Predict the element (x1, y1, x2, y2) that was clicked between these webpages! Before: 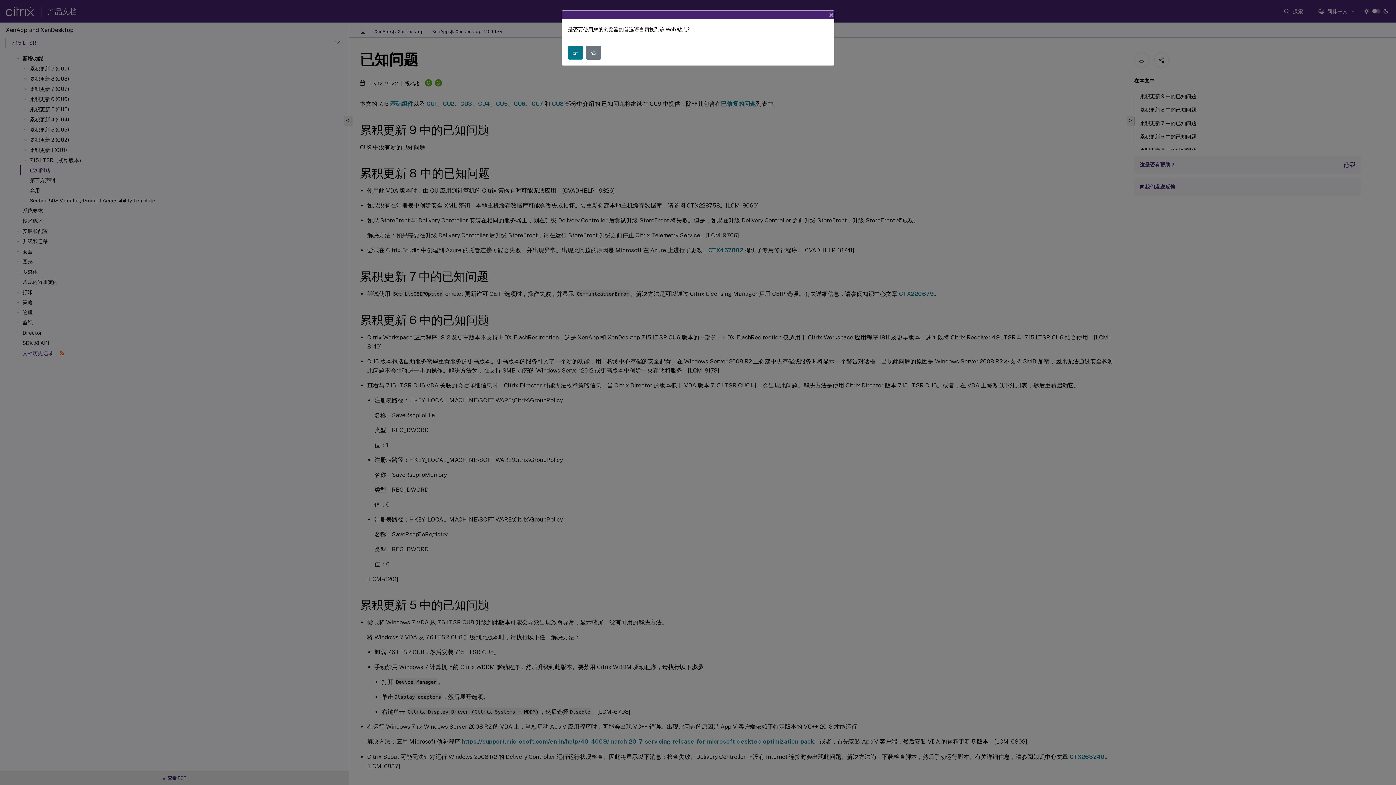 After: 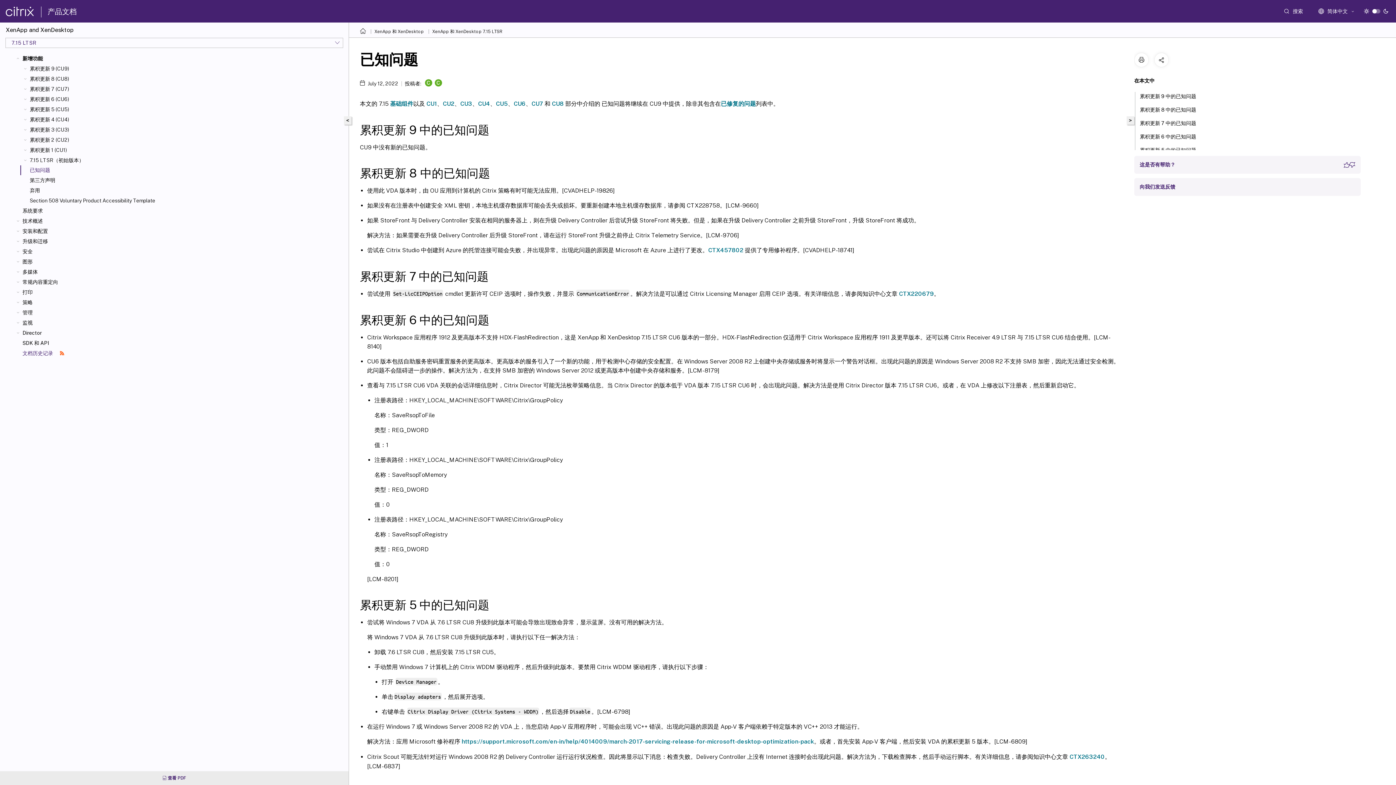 Action: label: Close bbox: (823, 4, 840, 25)